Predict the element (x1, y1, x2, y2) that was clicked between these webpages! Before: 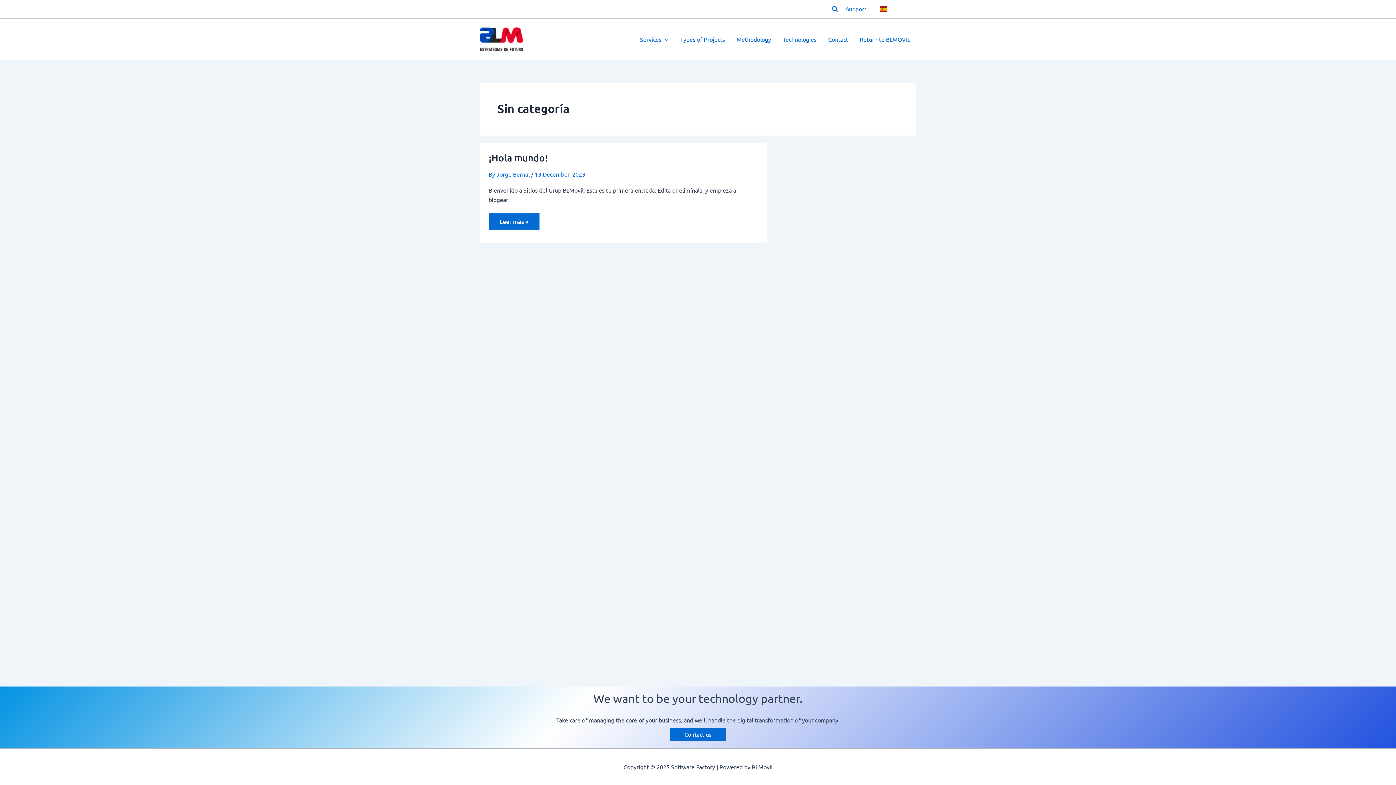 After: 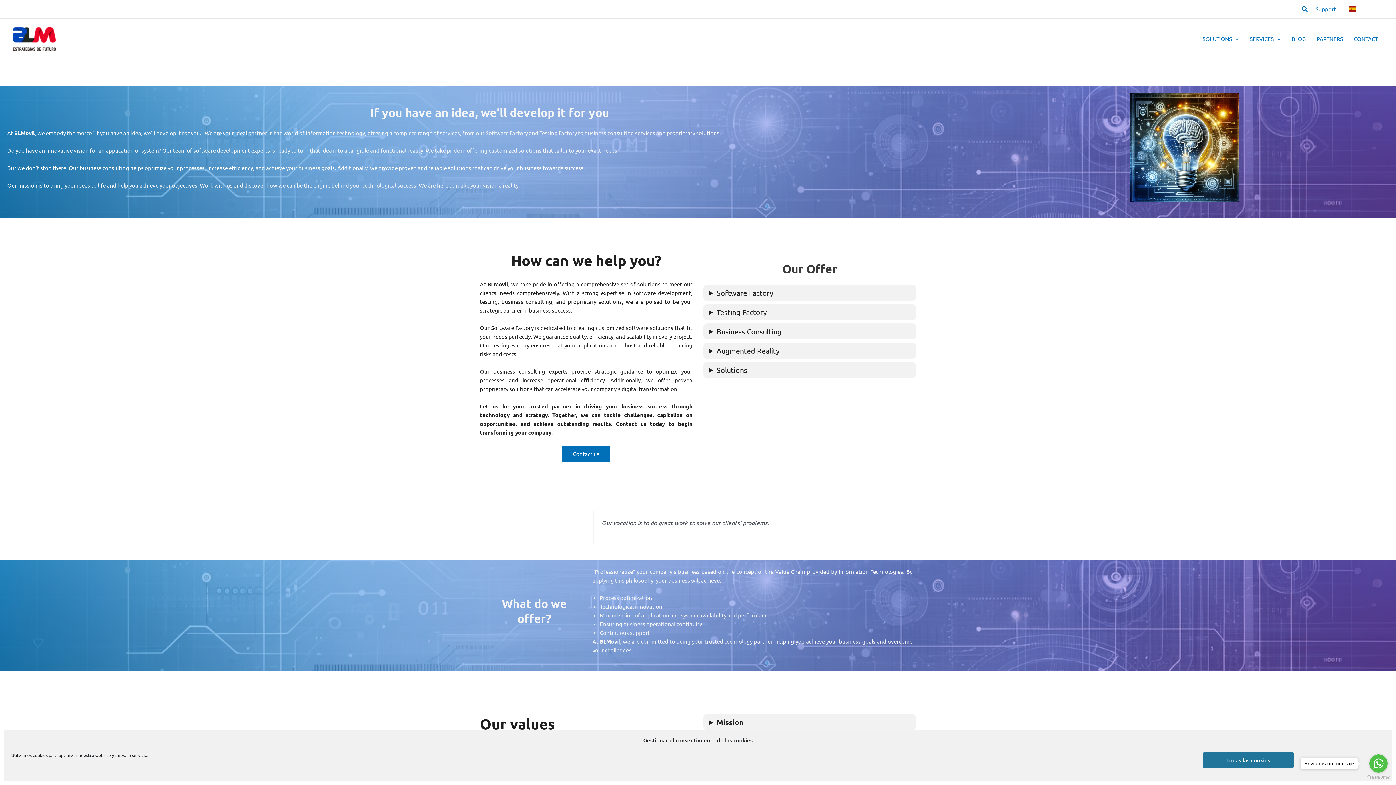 Action: label: Return to BLMOVIL bbox: (854, 24, 916, 53)